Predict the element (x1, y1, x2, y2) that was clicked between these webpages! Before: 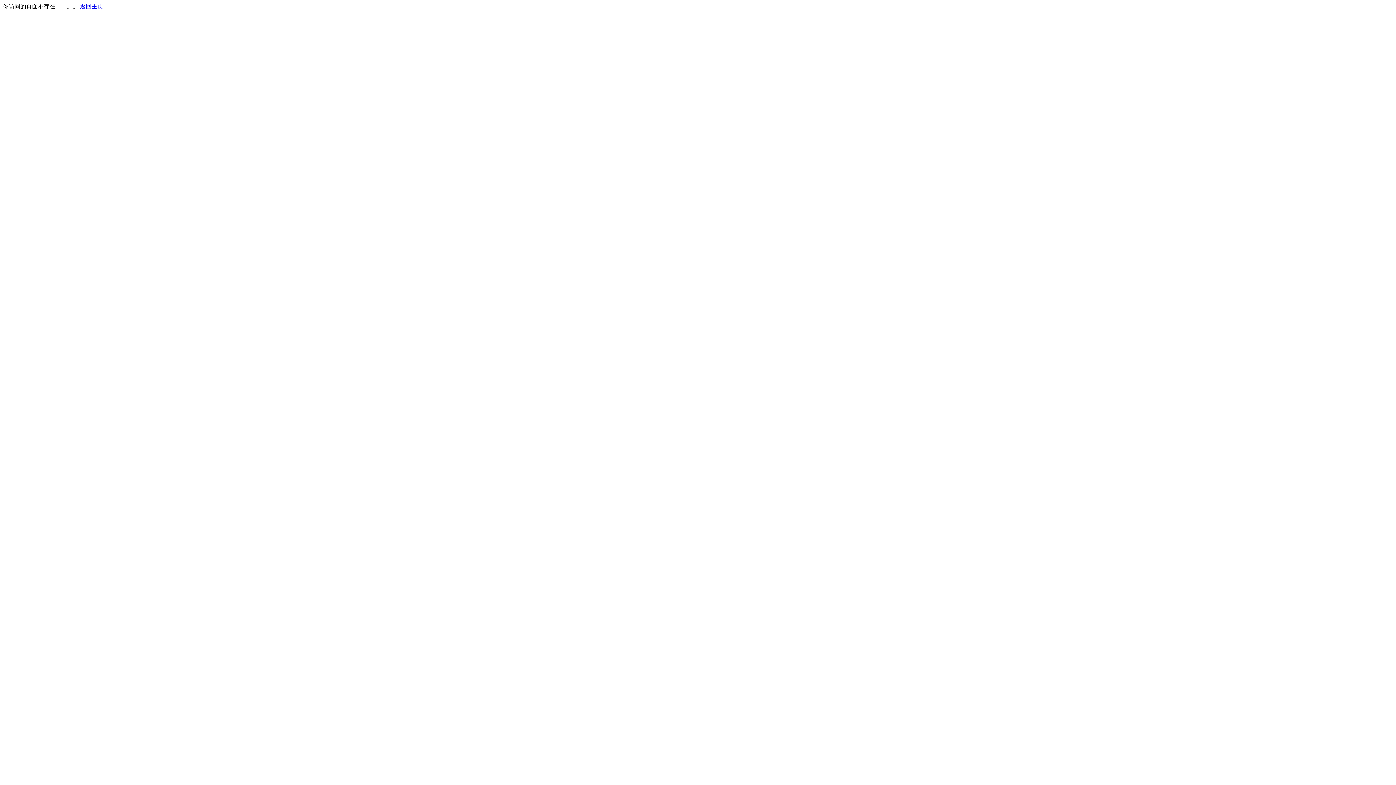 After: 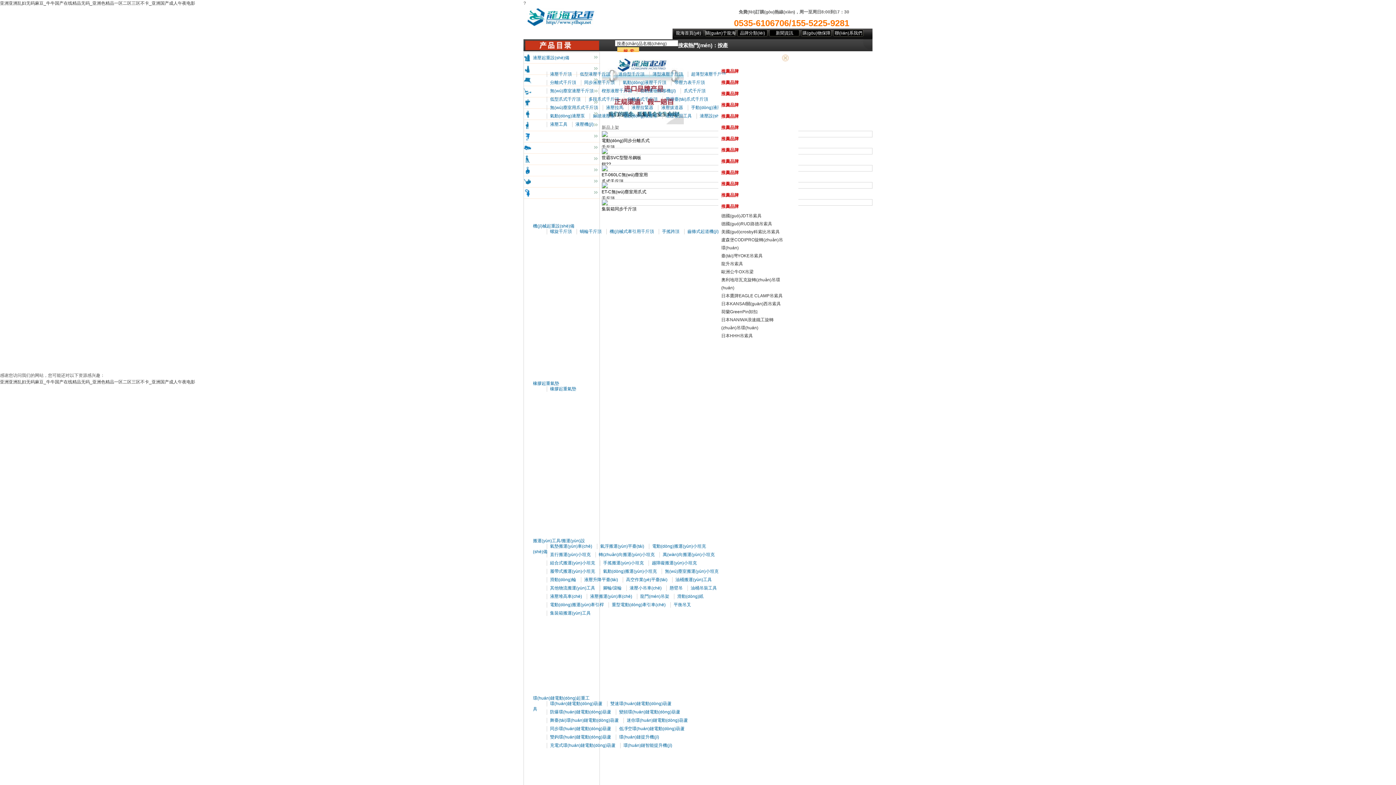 Action: bbox: (80, 3, 103, 9) label: 返回主页